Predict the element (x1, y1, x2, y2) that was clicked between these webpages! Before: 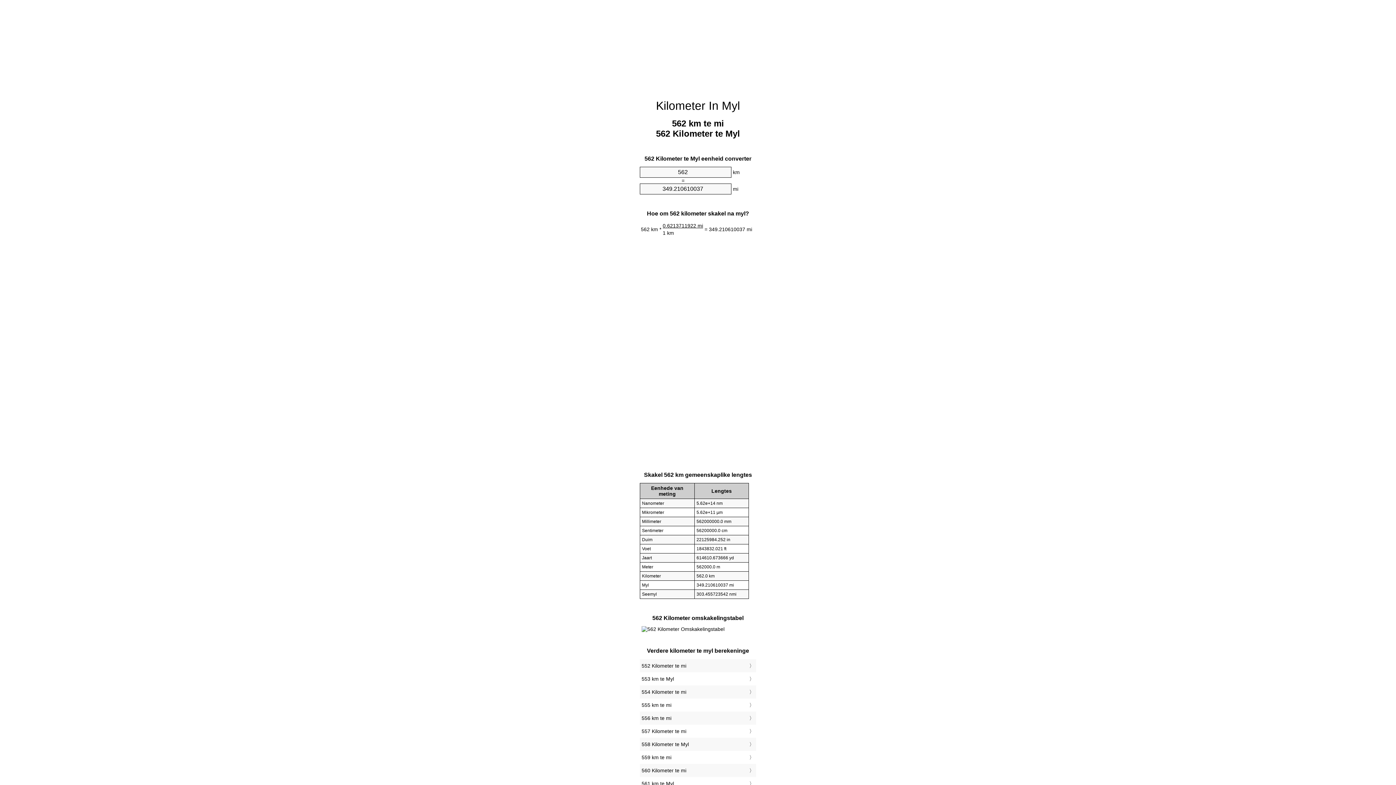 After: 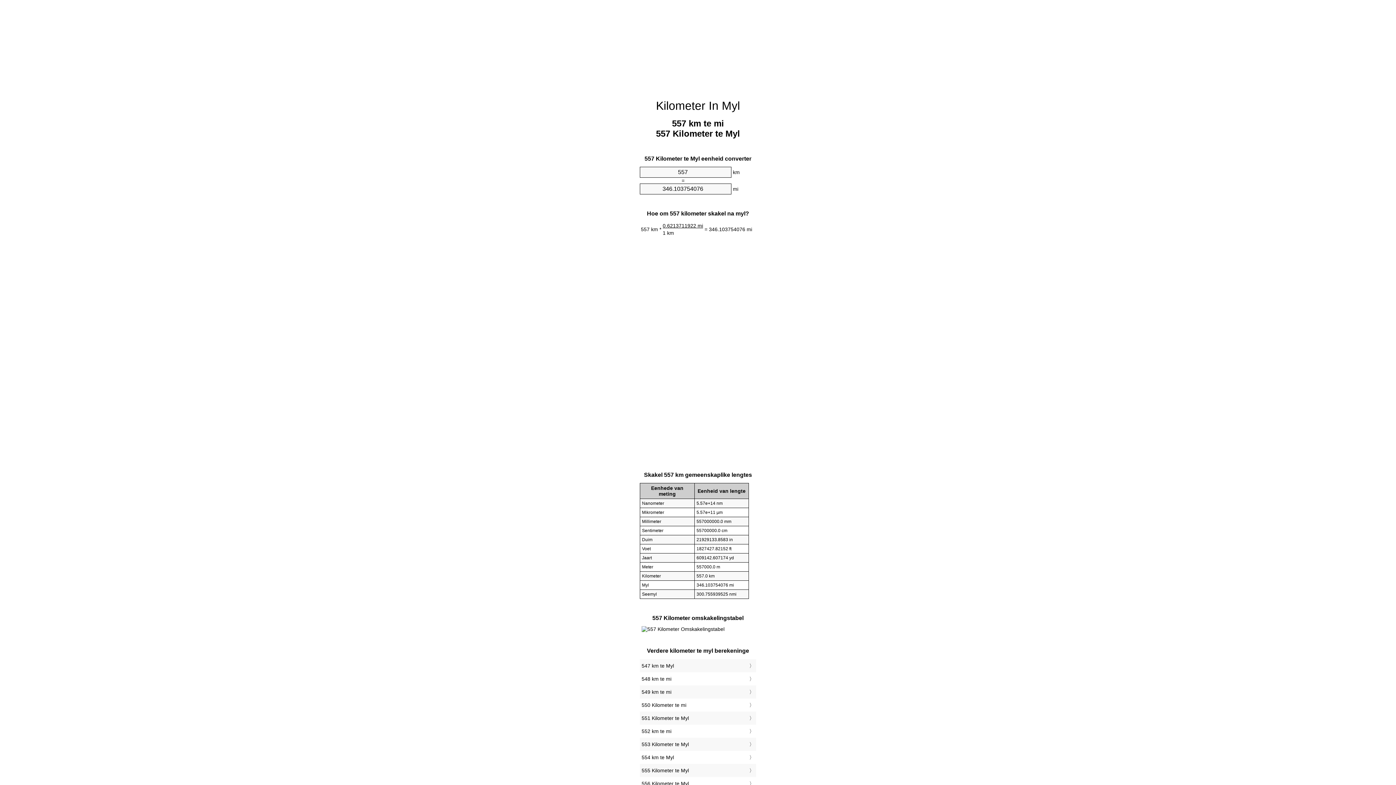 Action: bbox: (641, 727, 754, 736) label: 557 Kilometer te mi